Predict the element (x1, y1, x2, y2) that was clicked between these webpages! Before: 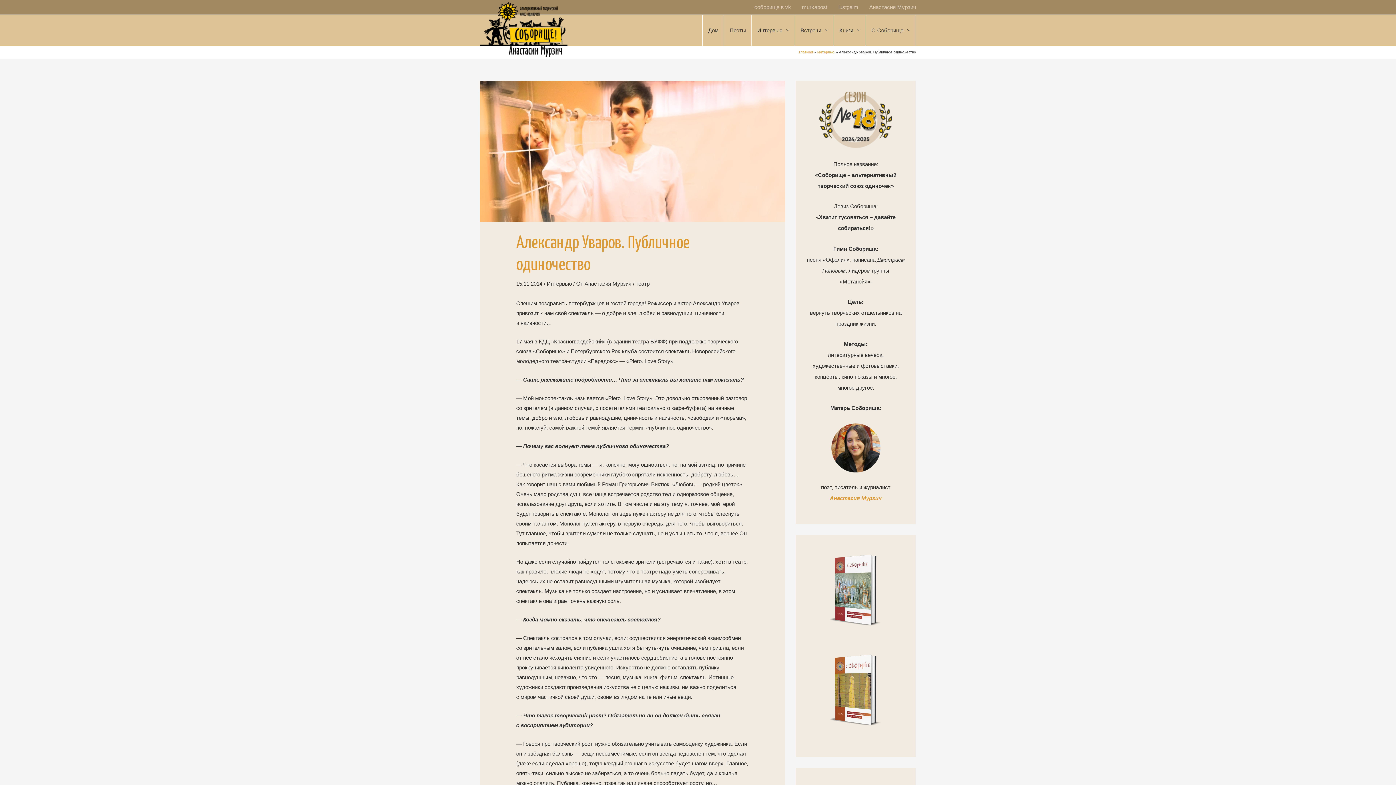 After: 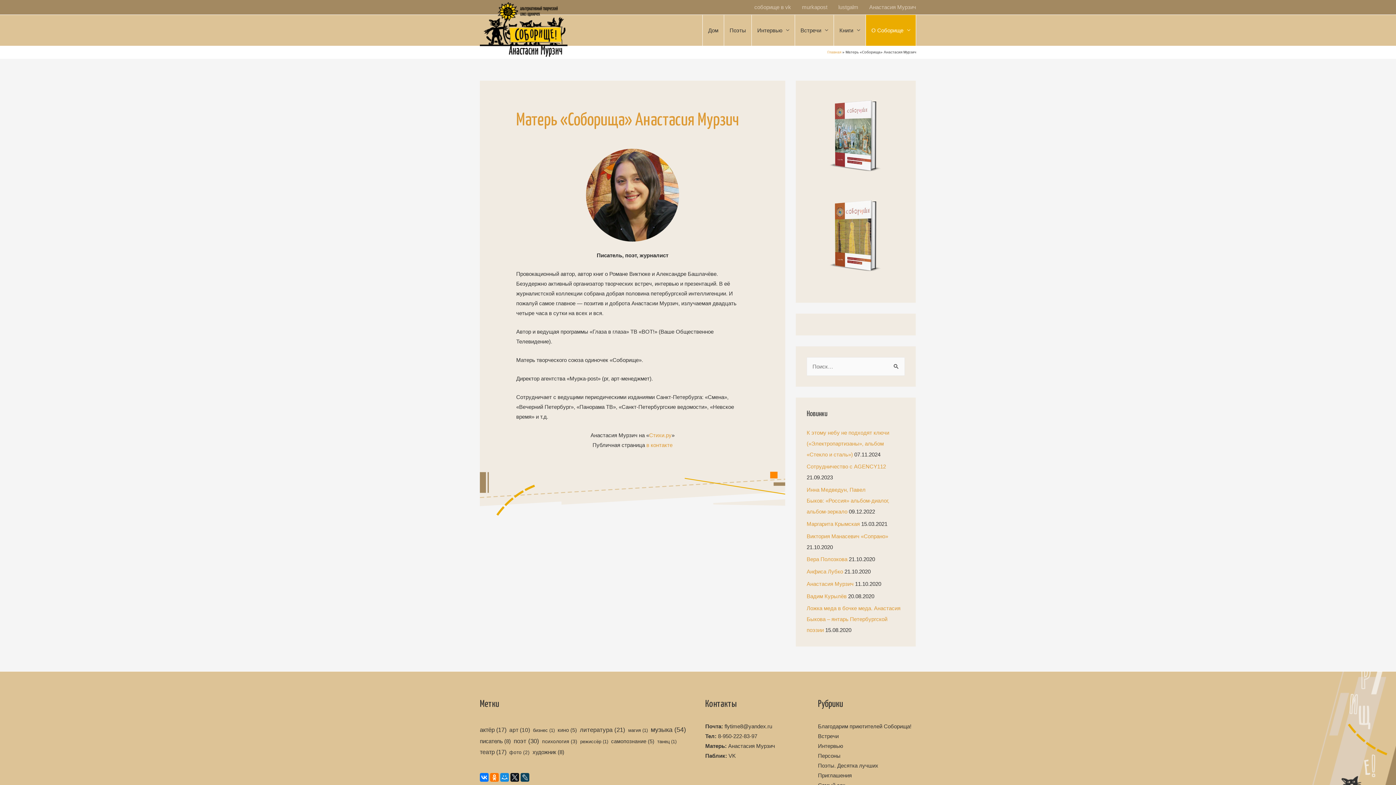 Action: bbox: (806, 423, 905, 472)